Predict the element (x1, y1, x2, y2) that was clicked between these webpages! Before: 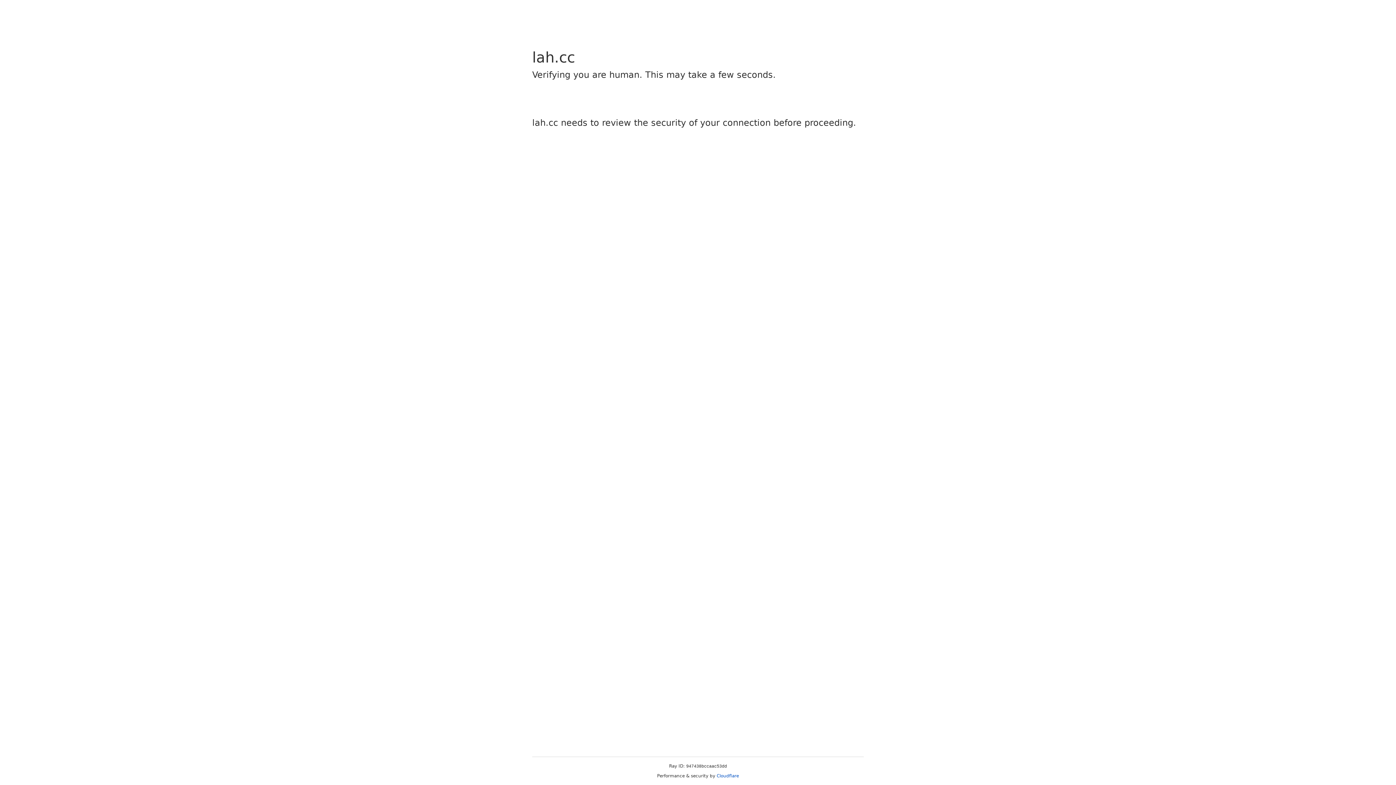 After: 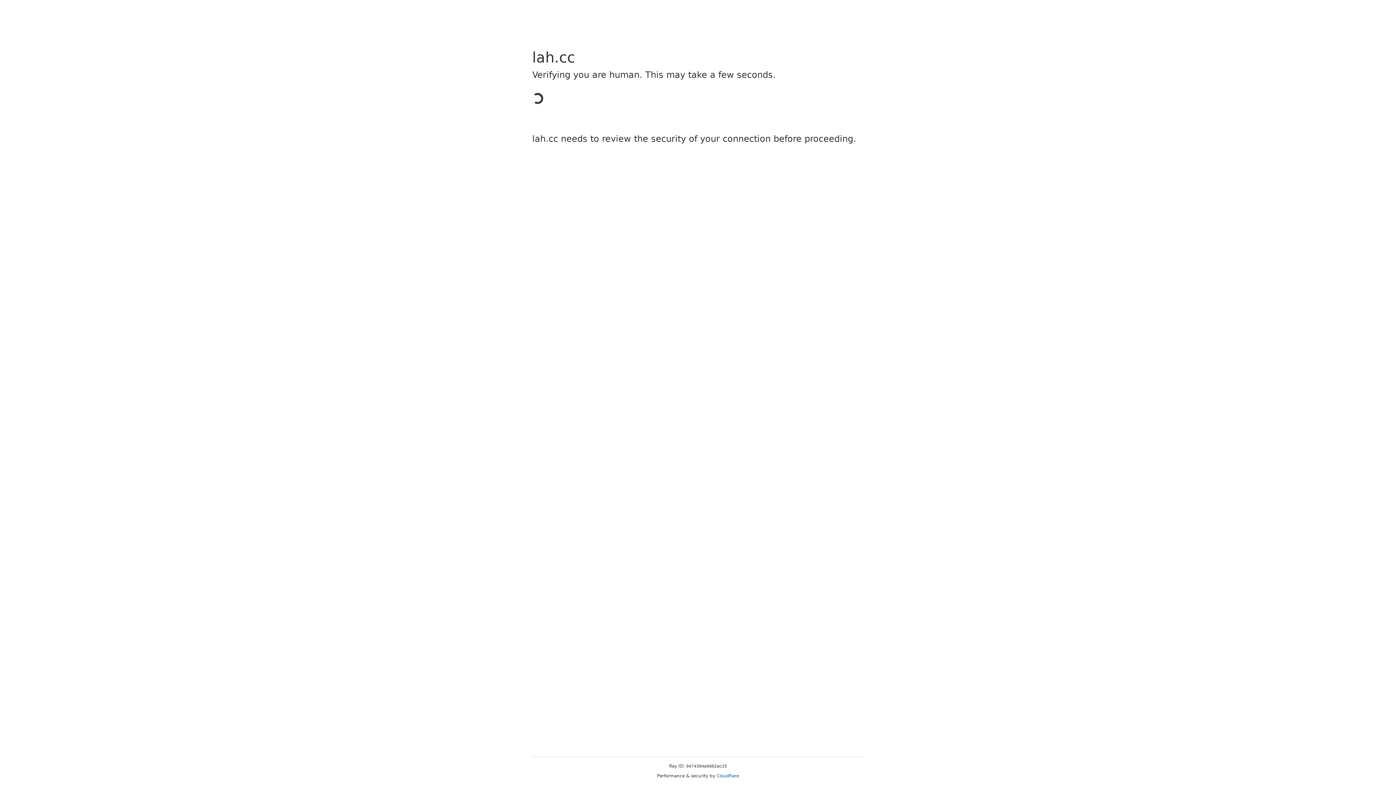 Action: label: Cloudflare bbox: (716, 773, 739, 778)